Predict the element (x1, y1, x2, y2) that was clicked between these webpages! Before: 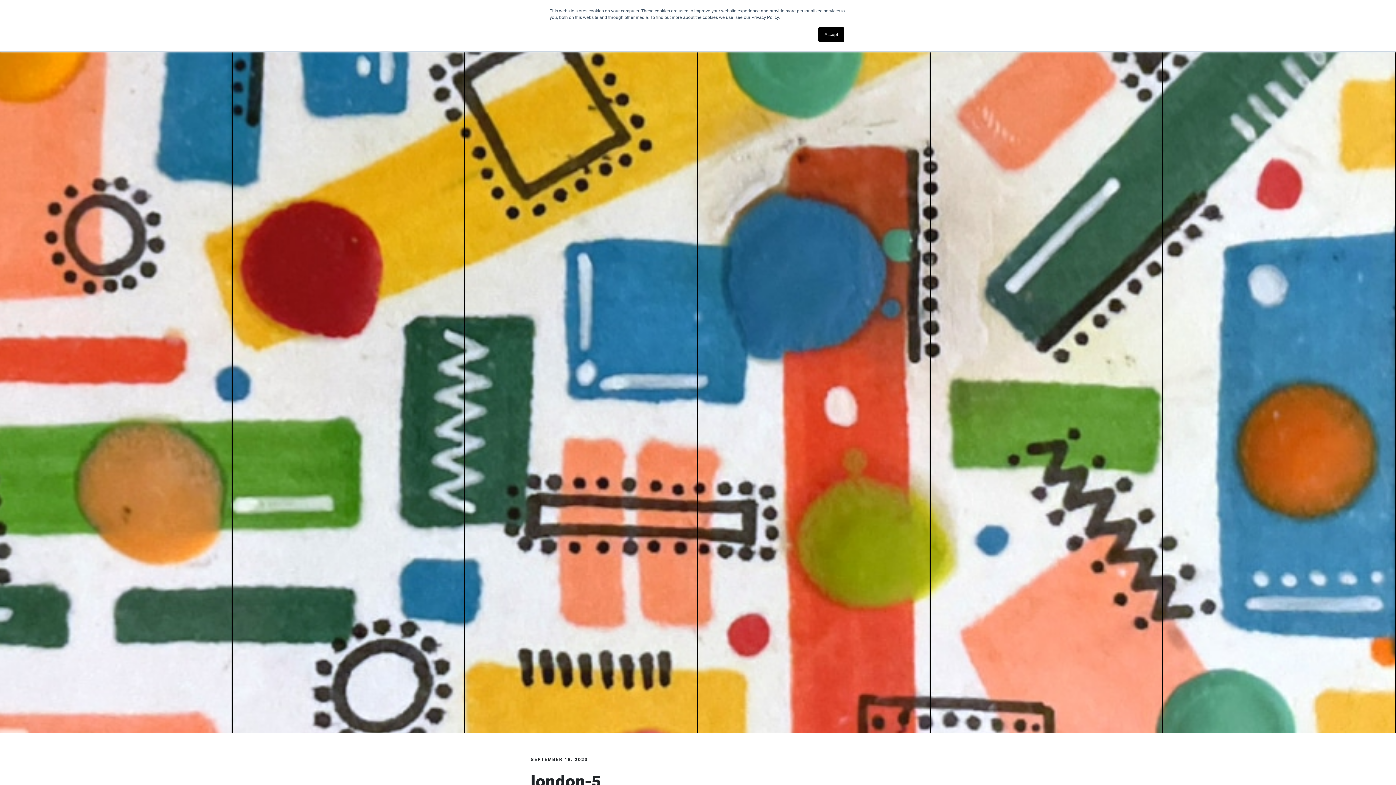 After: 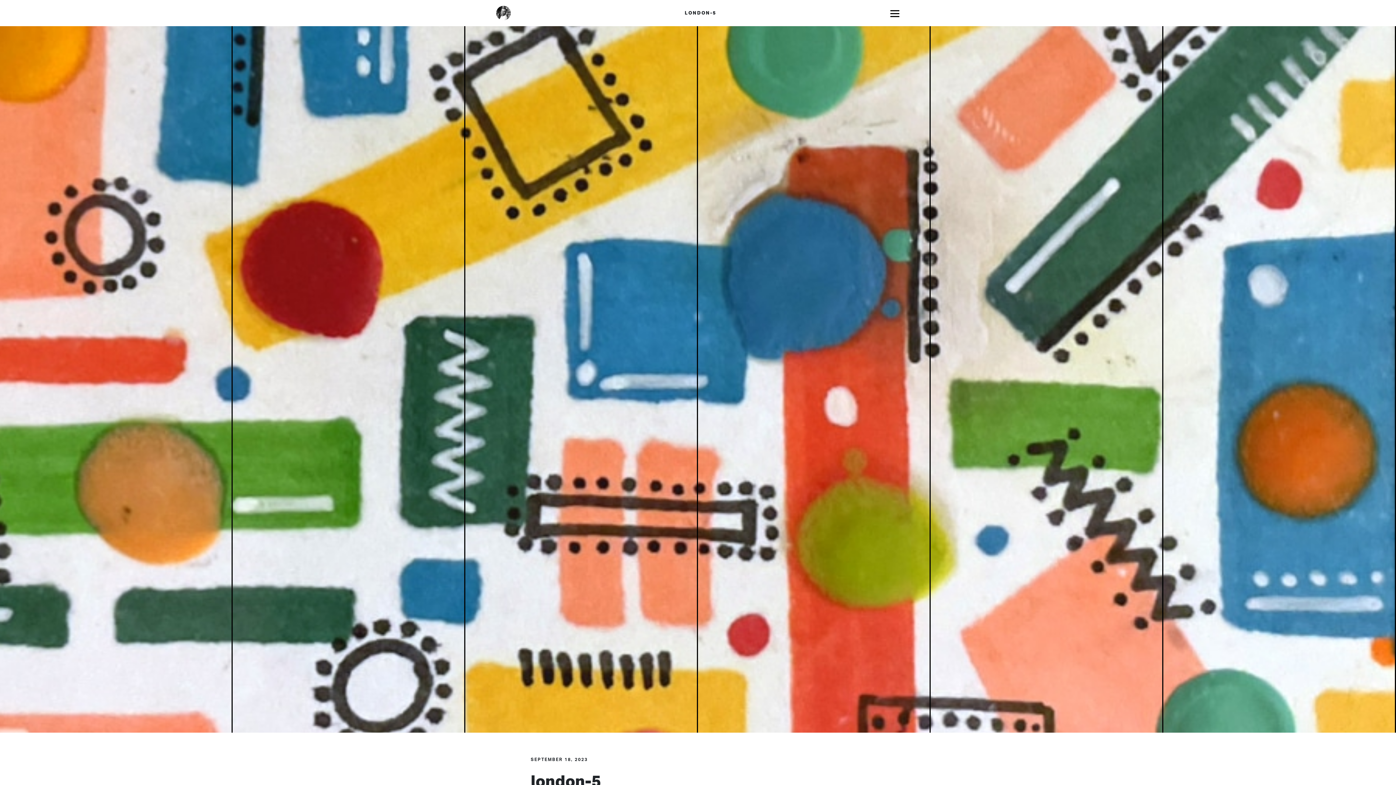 Action: label: Accept bbox: (818, 27, 844, 41)